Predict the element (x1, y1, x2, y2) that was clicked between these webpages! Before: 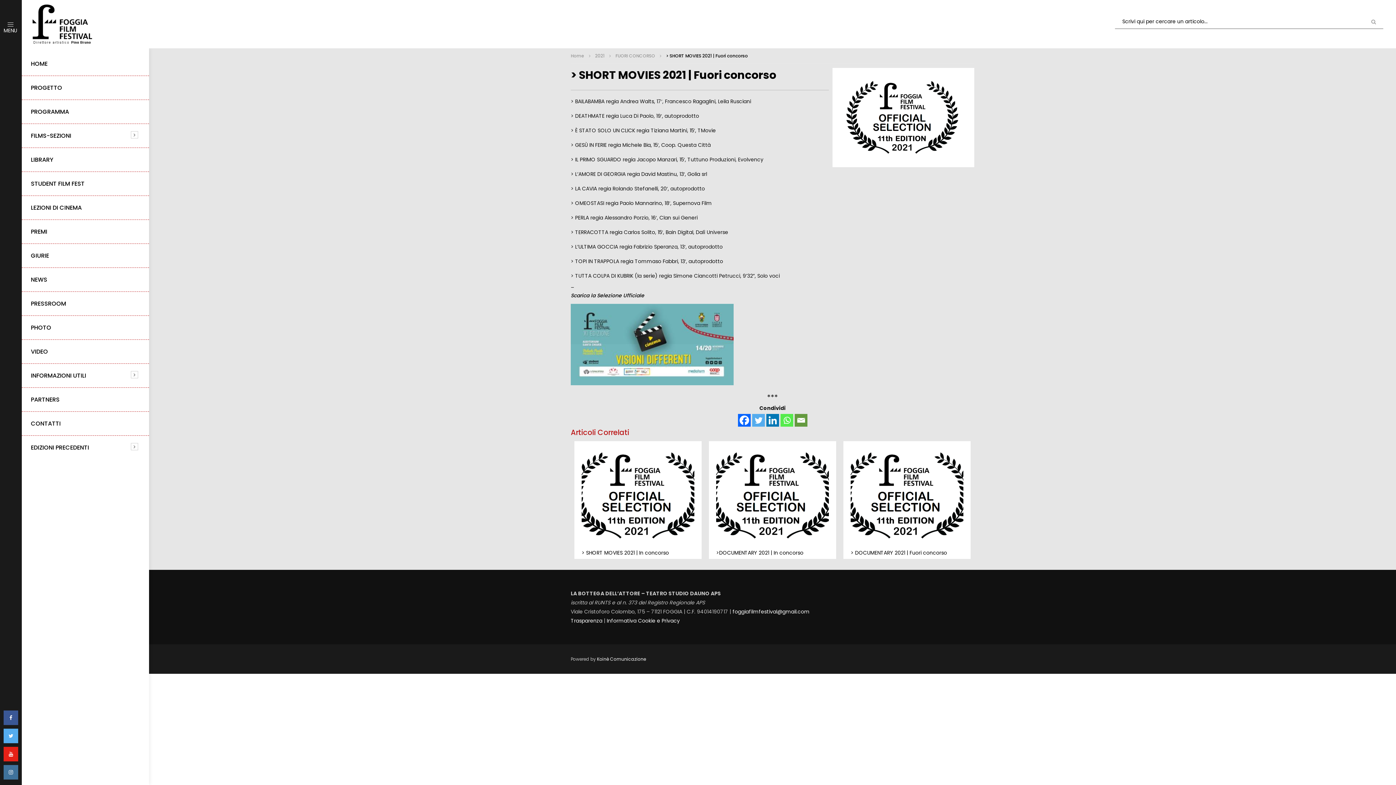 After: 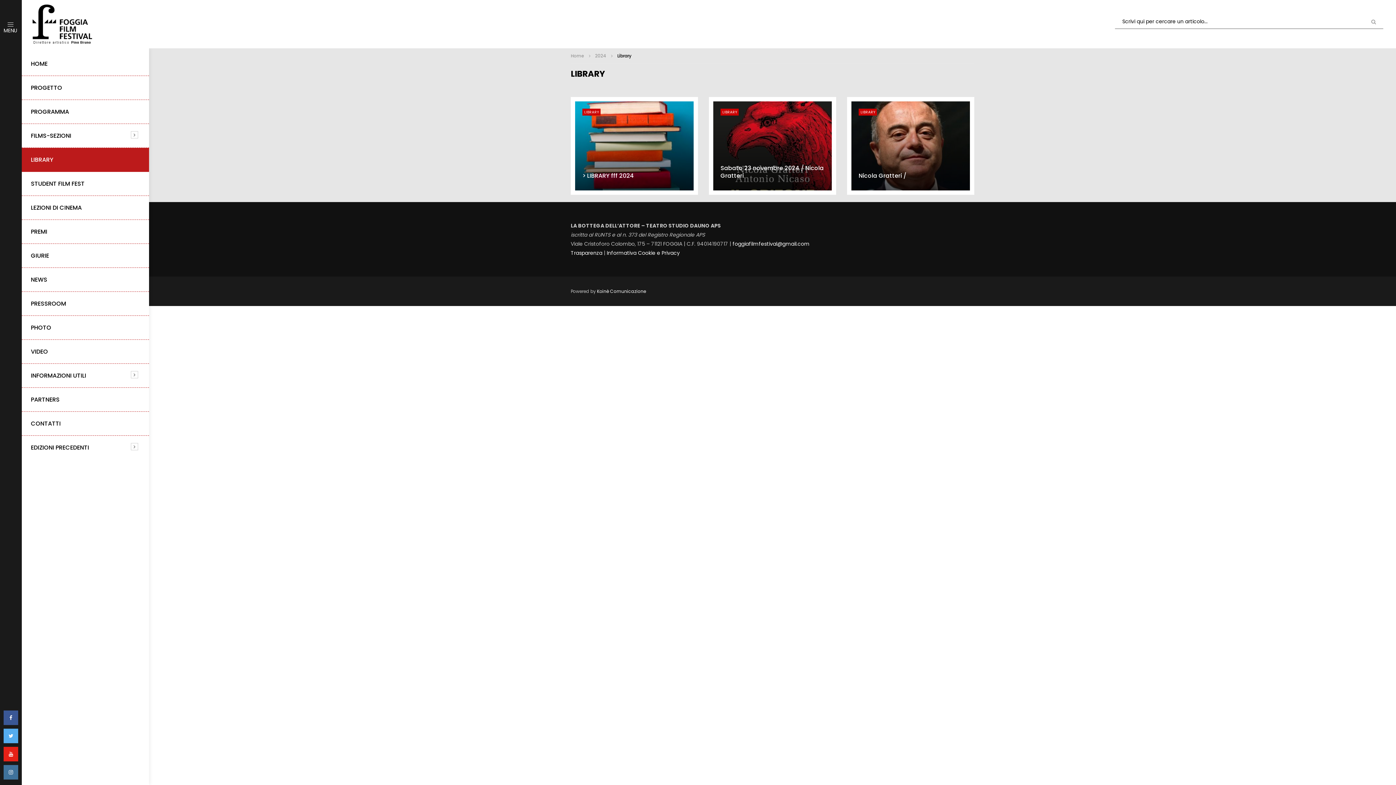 Action: bbox: (30, 155, 53, 164) label: LIBRARY